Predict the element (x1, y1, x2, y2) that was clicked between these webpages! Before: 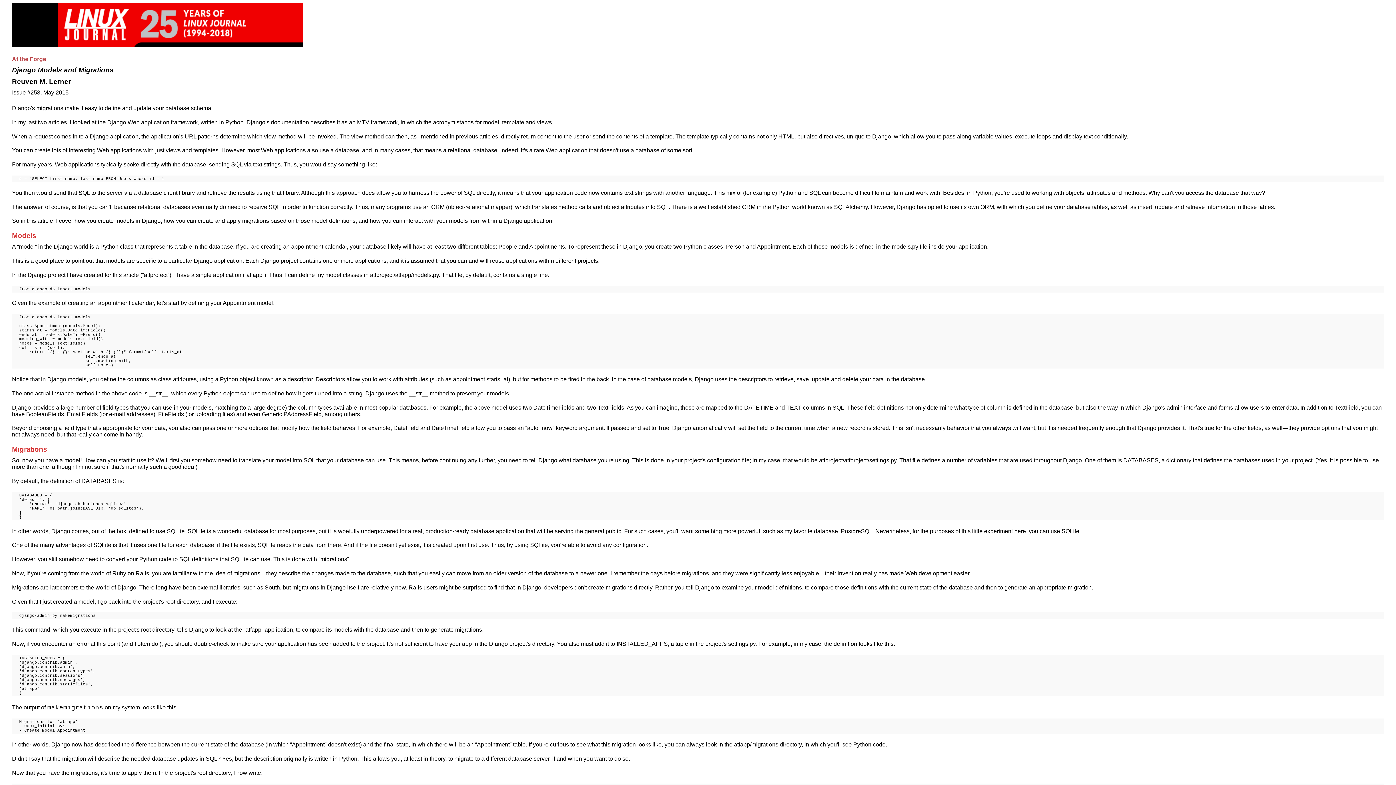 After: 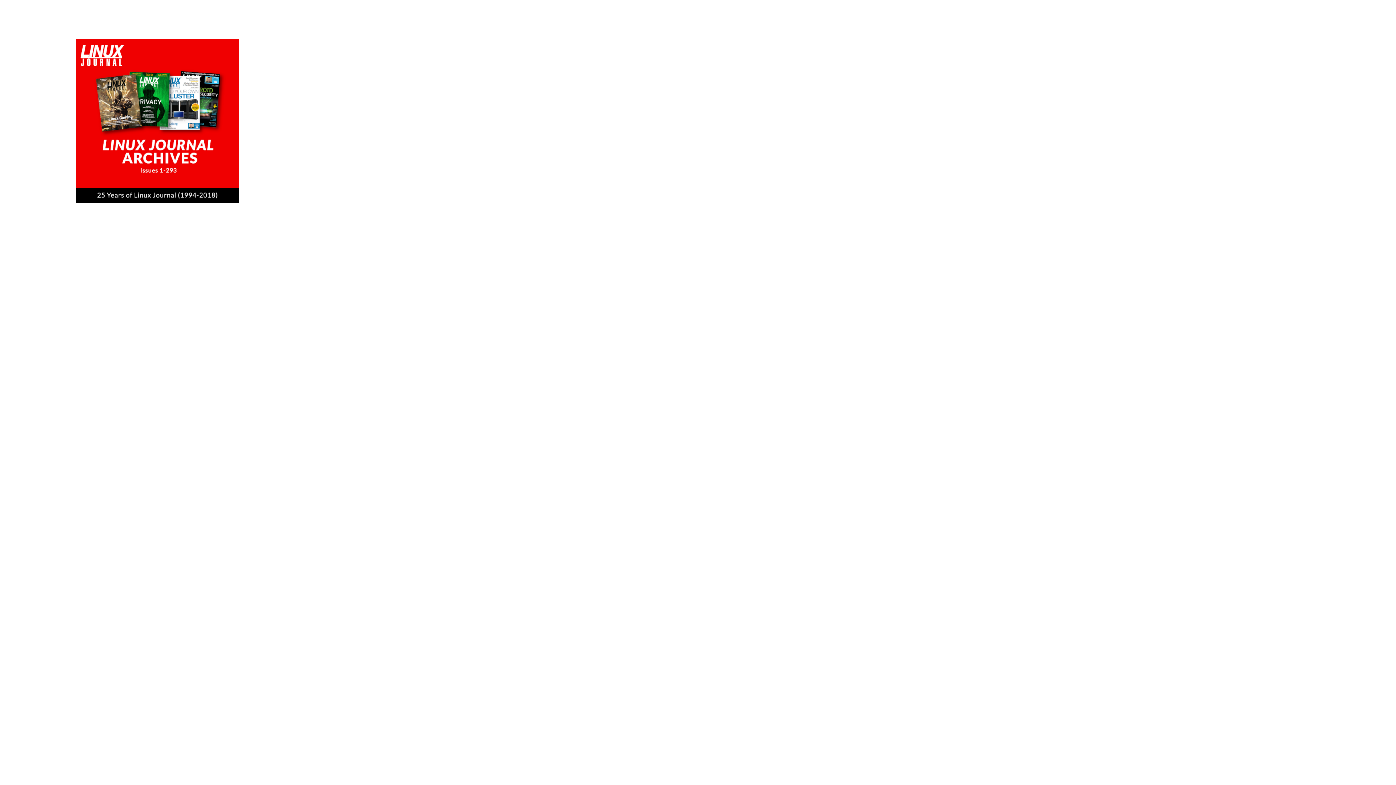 Action: bbox: (12, 2, 1384, 46)